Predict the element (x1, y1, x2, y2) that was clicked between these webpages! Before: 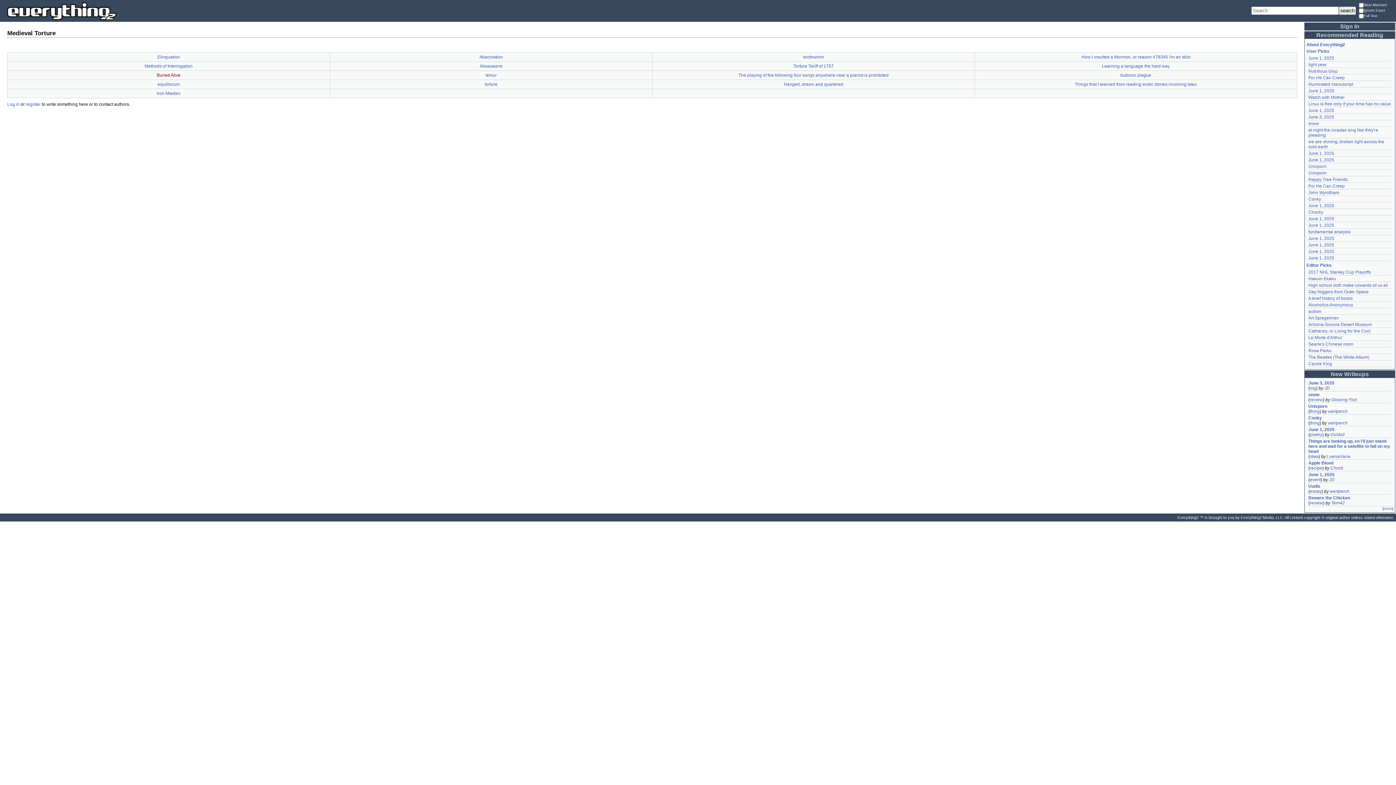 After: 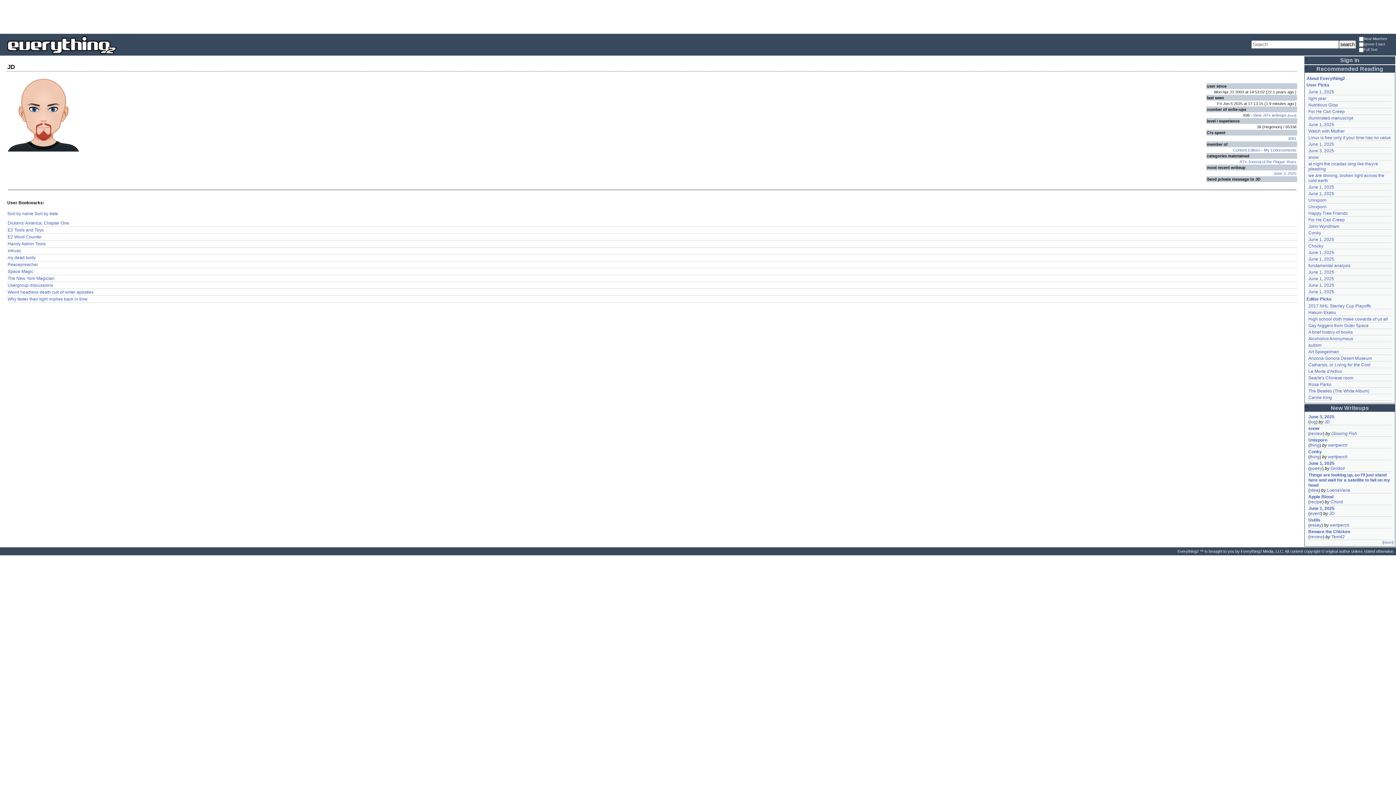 Action: bbox: (1324, 385, 1330, 390) label: JD